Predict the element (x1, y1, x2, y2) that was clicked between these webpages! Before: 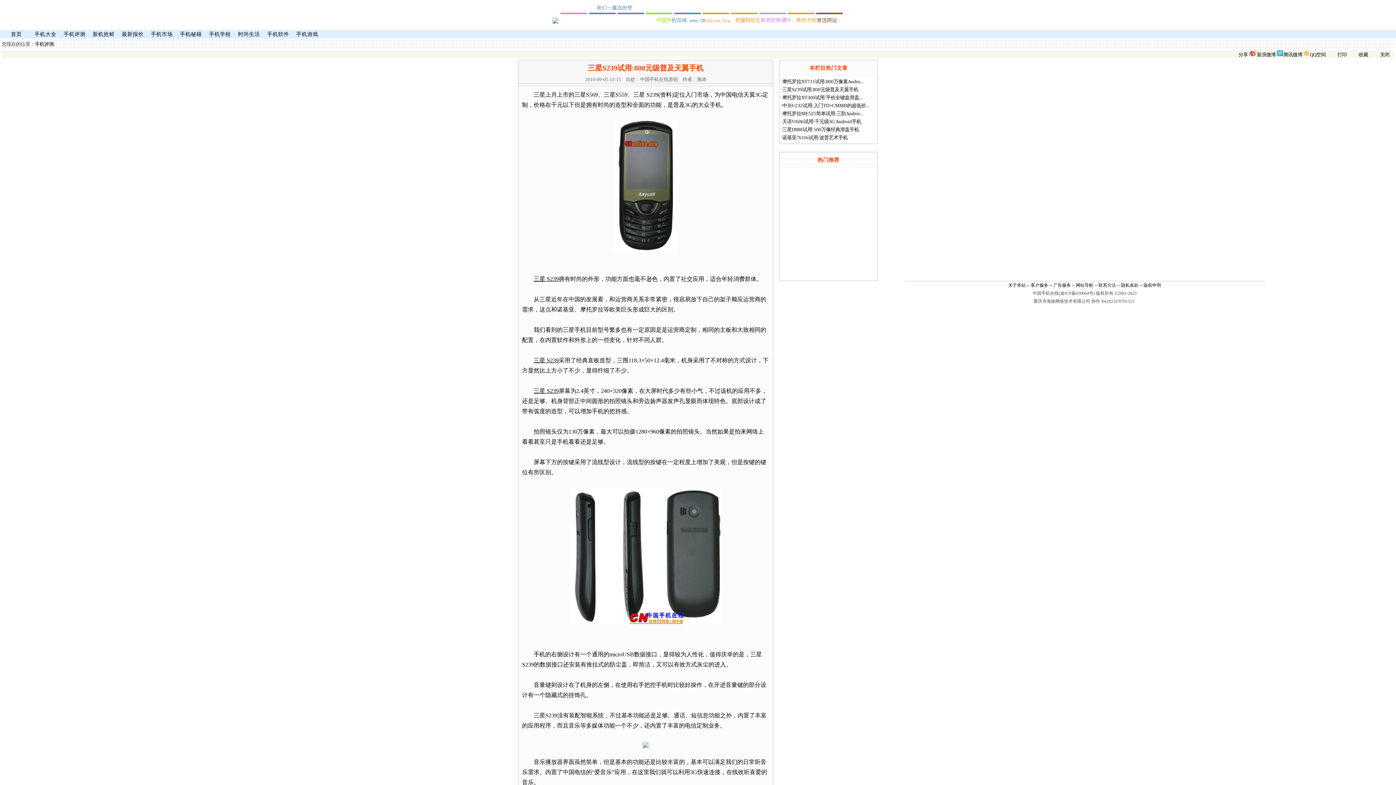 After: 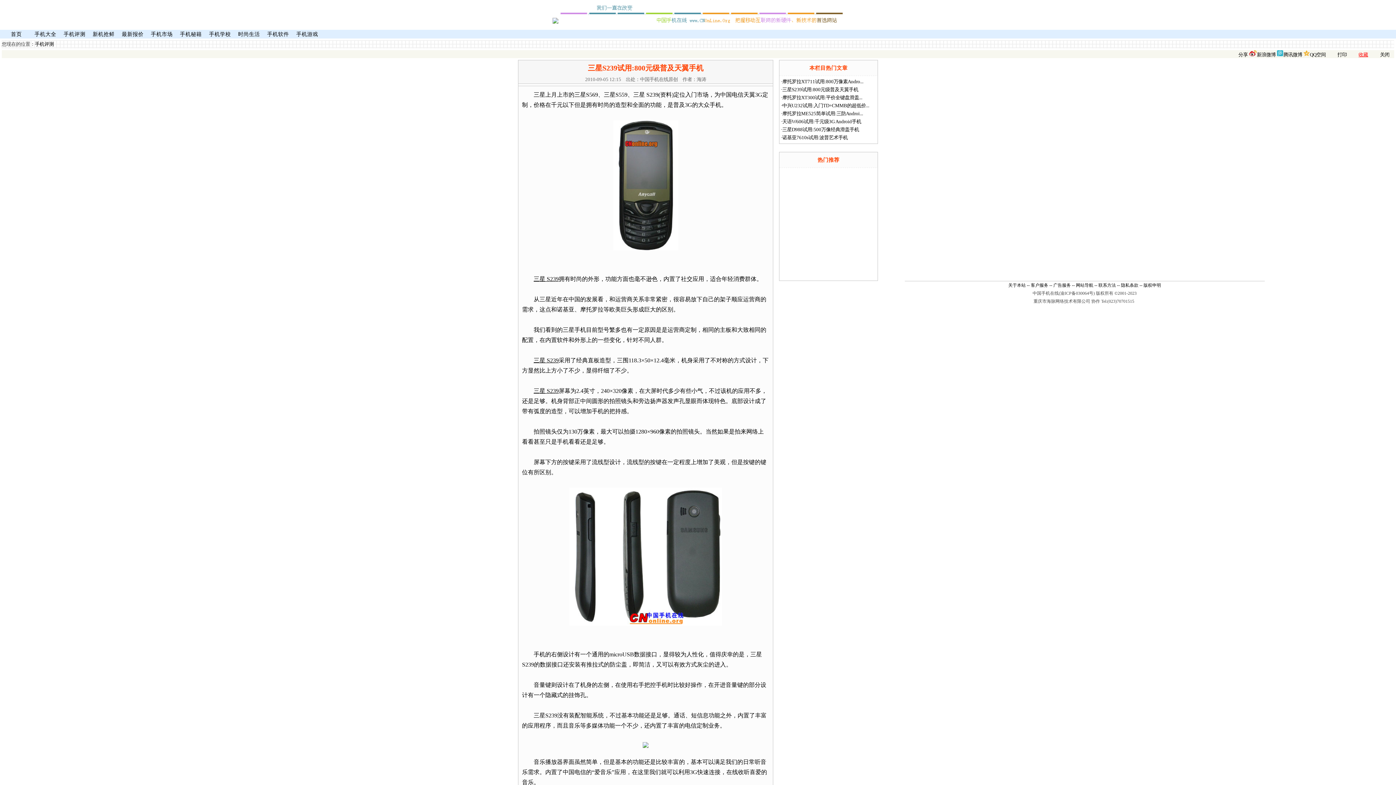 Action: label: 收藏 bbox: (1358, 52, 1368, 57)